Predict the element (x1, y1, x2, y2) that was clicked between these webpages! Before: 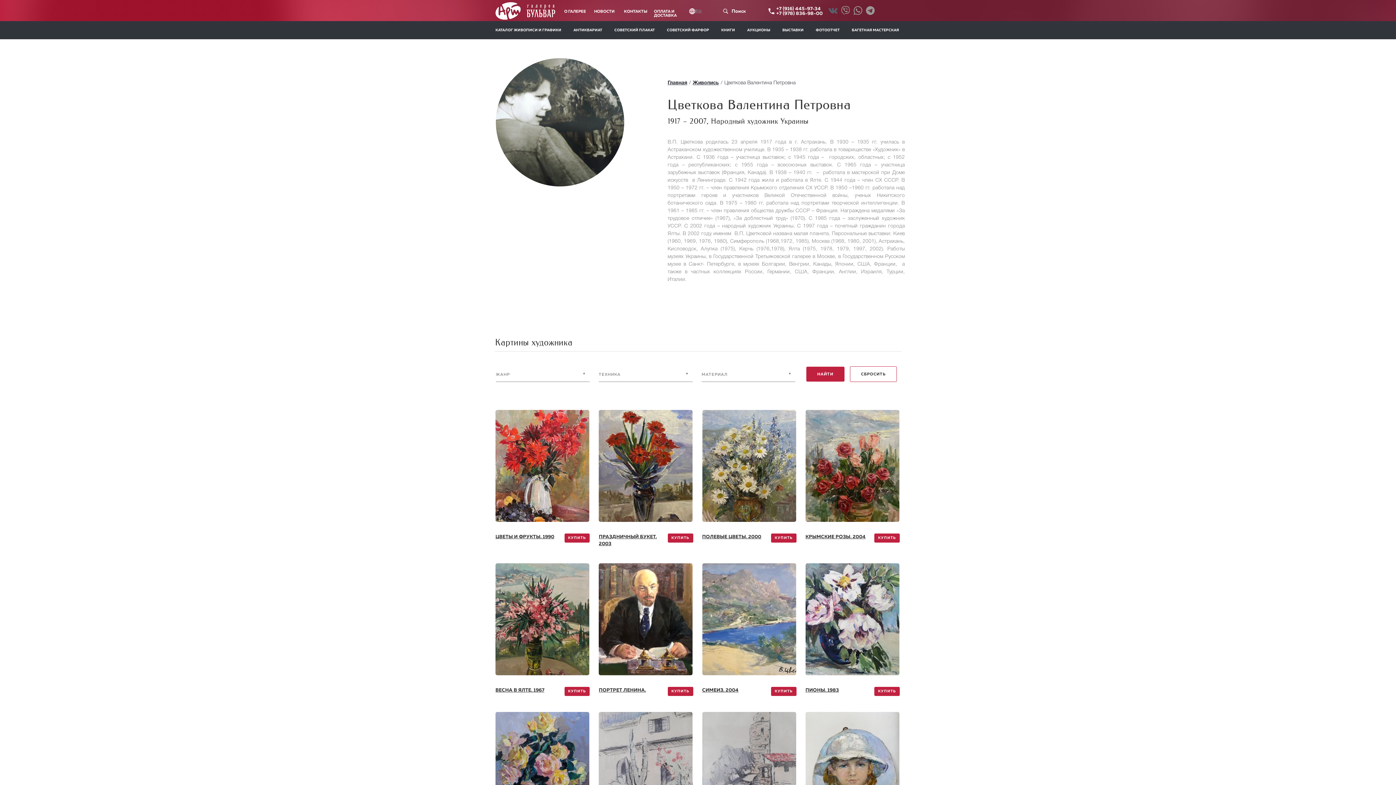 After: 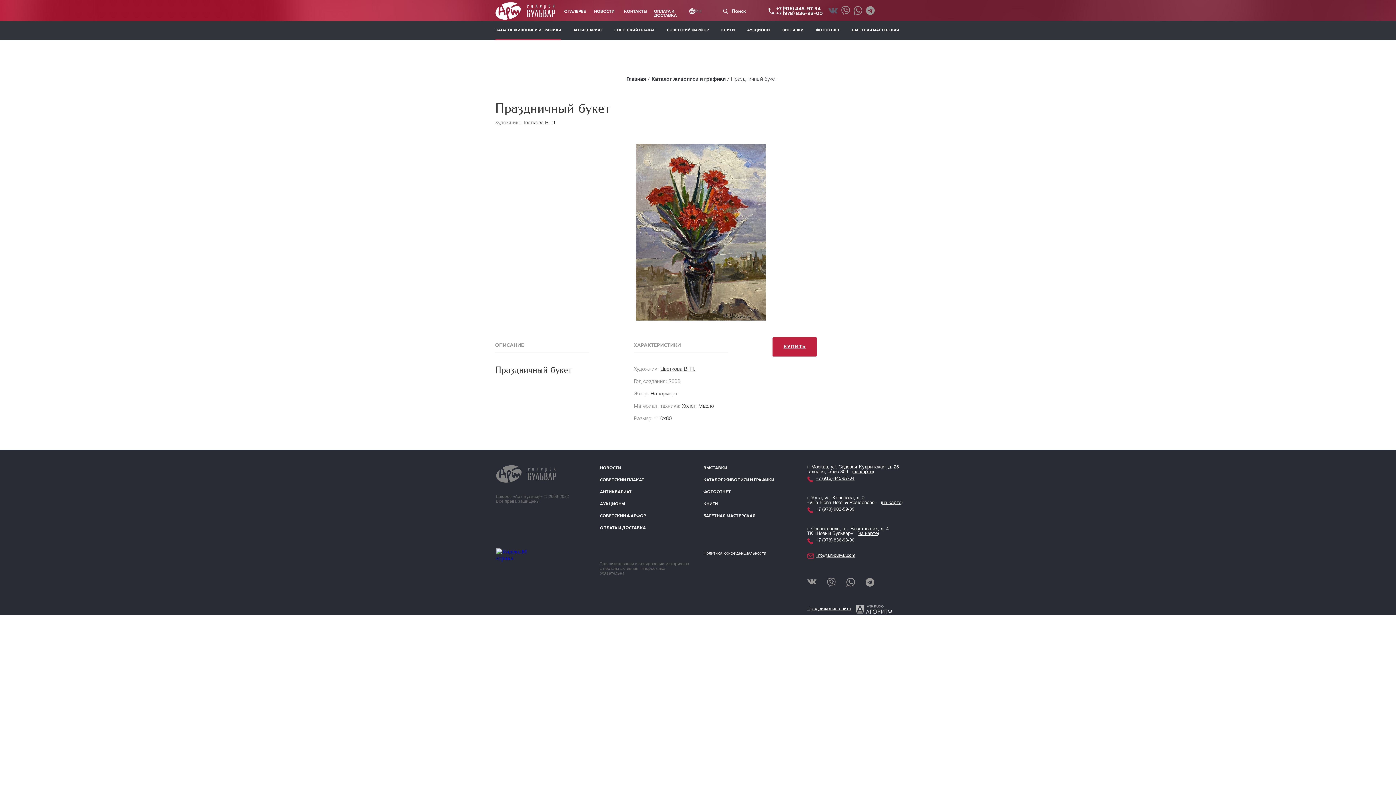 Action: label: ПРАЗДНИЧНЫЙ БУКЕТ. 2003 bbox: (599, 533, 667, 547)